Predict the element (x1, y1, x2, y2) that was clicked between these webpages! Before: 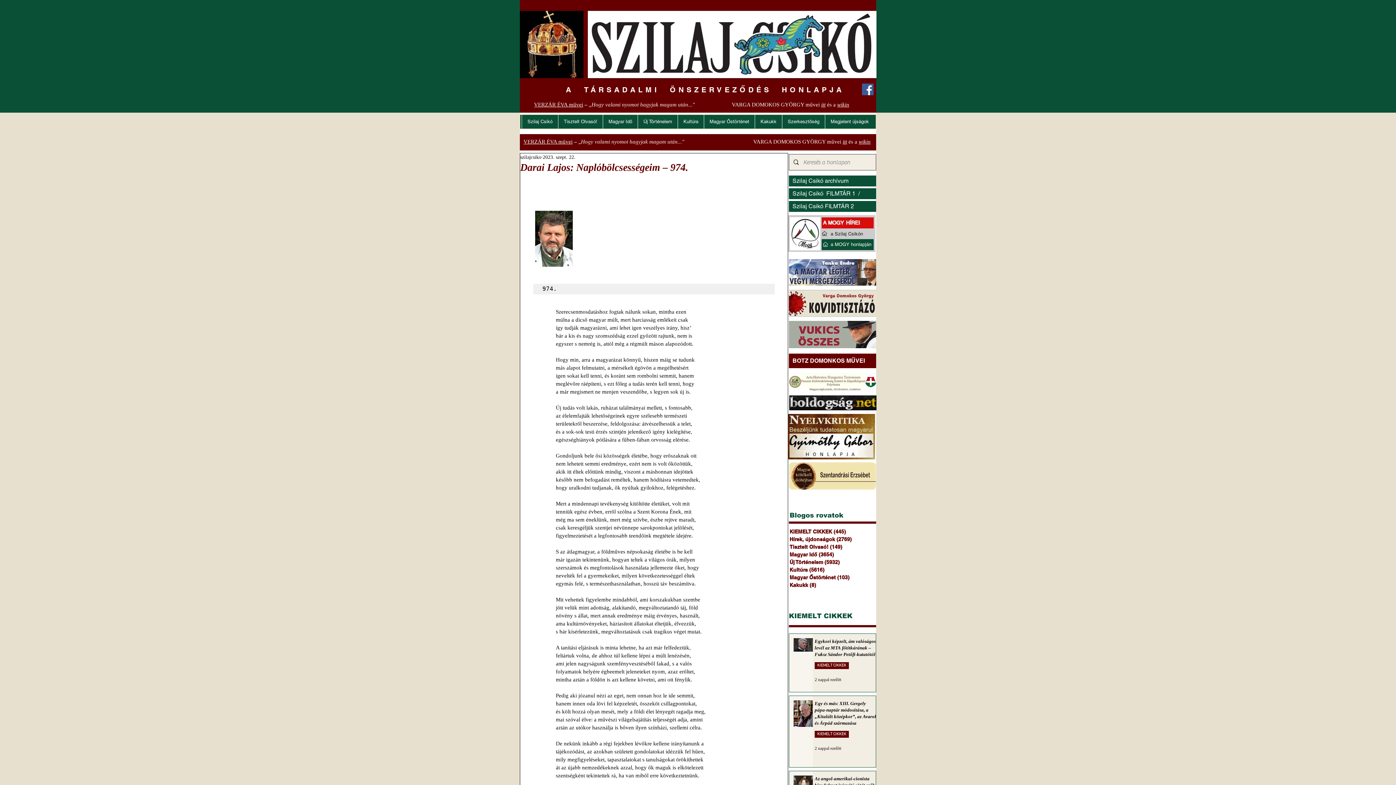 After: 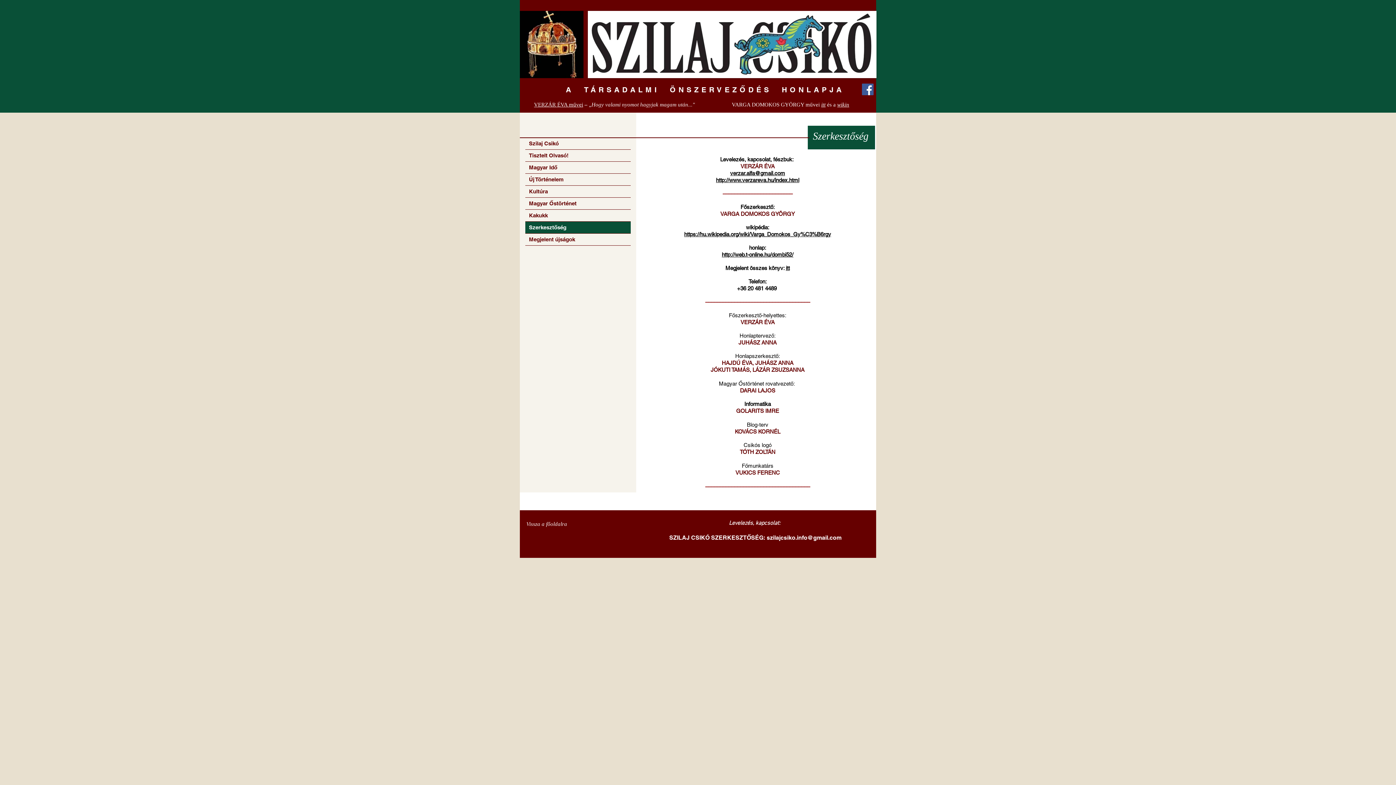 Action: label: Szerkesztőség bbox: (782, 114, 825, 128)